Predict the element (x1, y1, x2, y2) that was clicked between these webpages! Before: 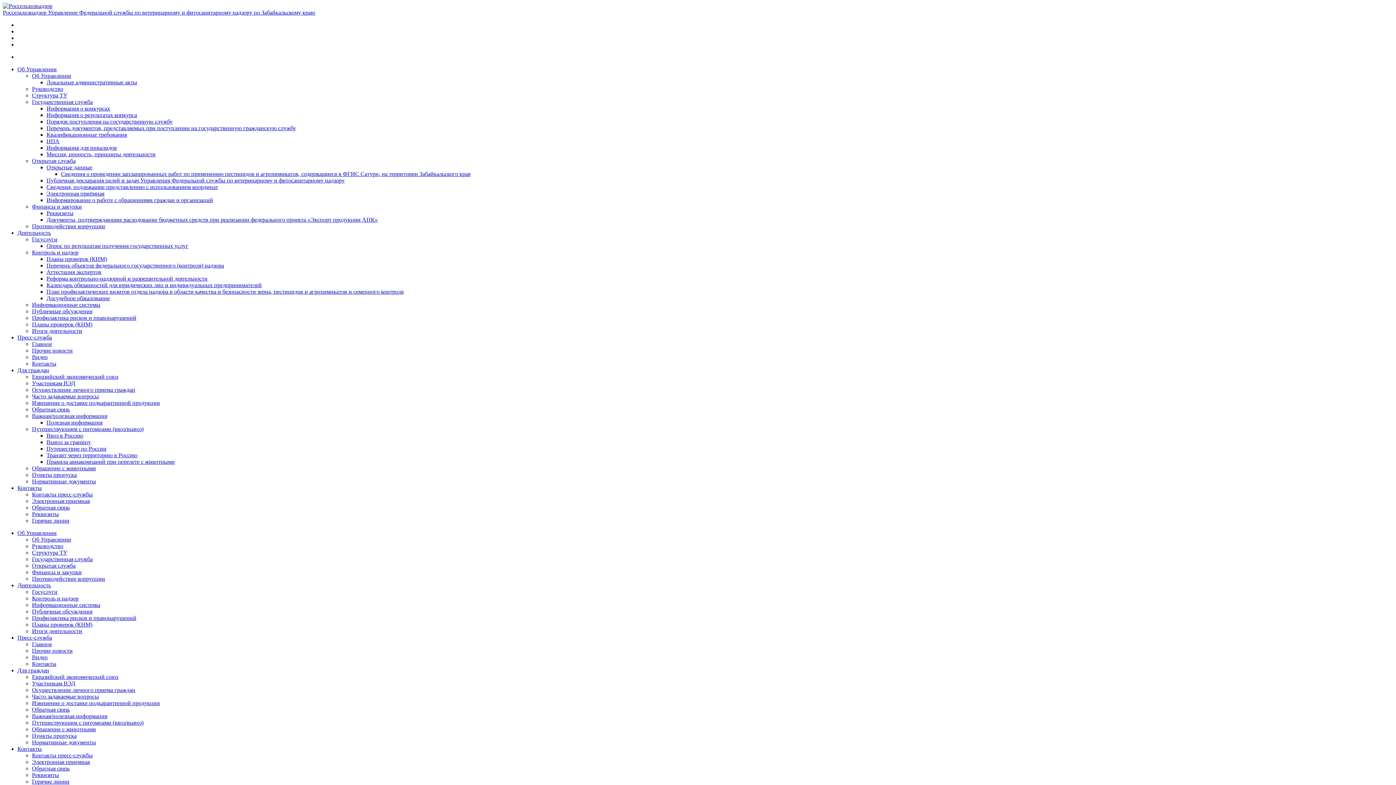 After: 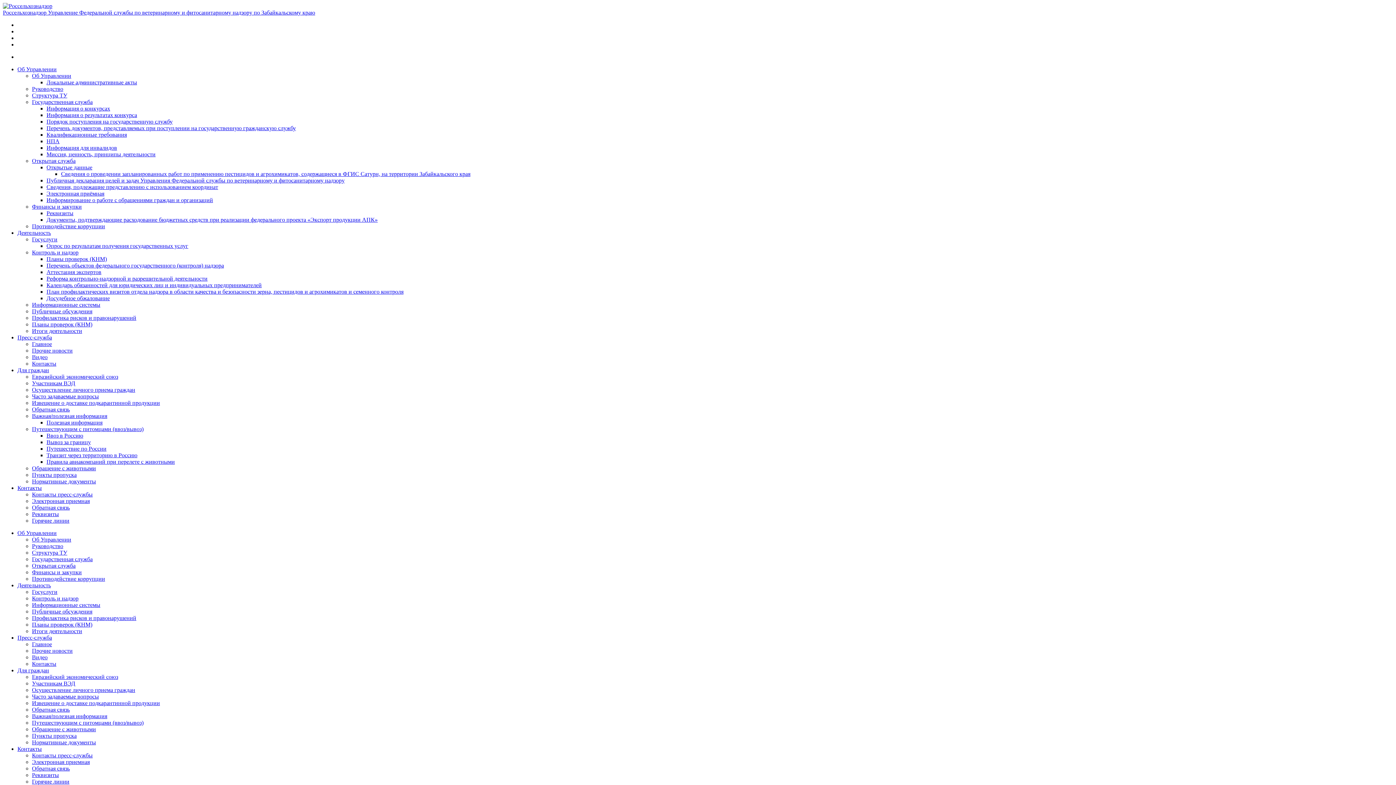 Action: label: Государственная служба bbox: (32, 98, 92, 105)